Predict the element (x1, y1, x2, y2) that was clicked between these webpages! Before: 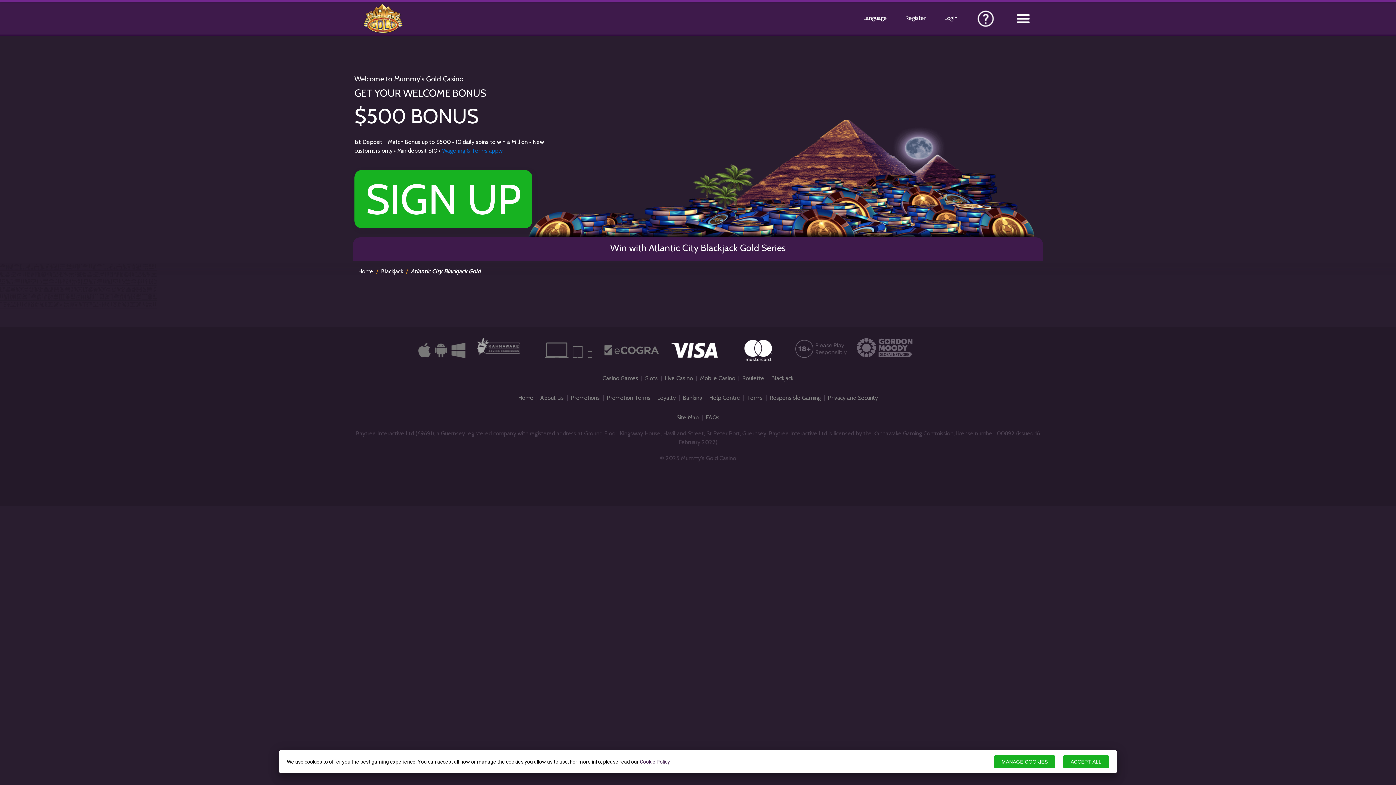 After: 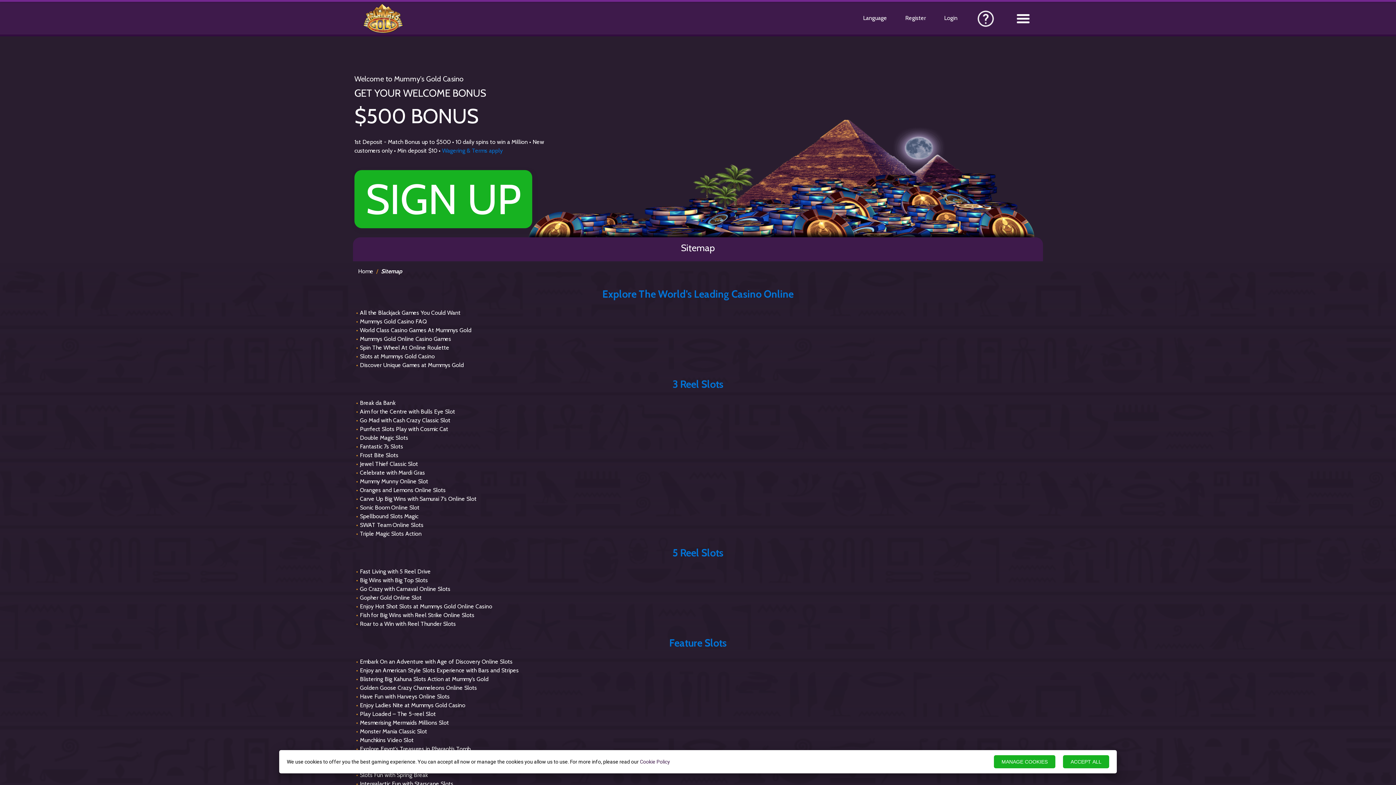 Action: label: Site Map bbox: (676, 414, 698, 420)